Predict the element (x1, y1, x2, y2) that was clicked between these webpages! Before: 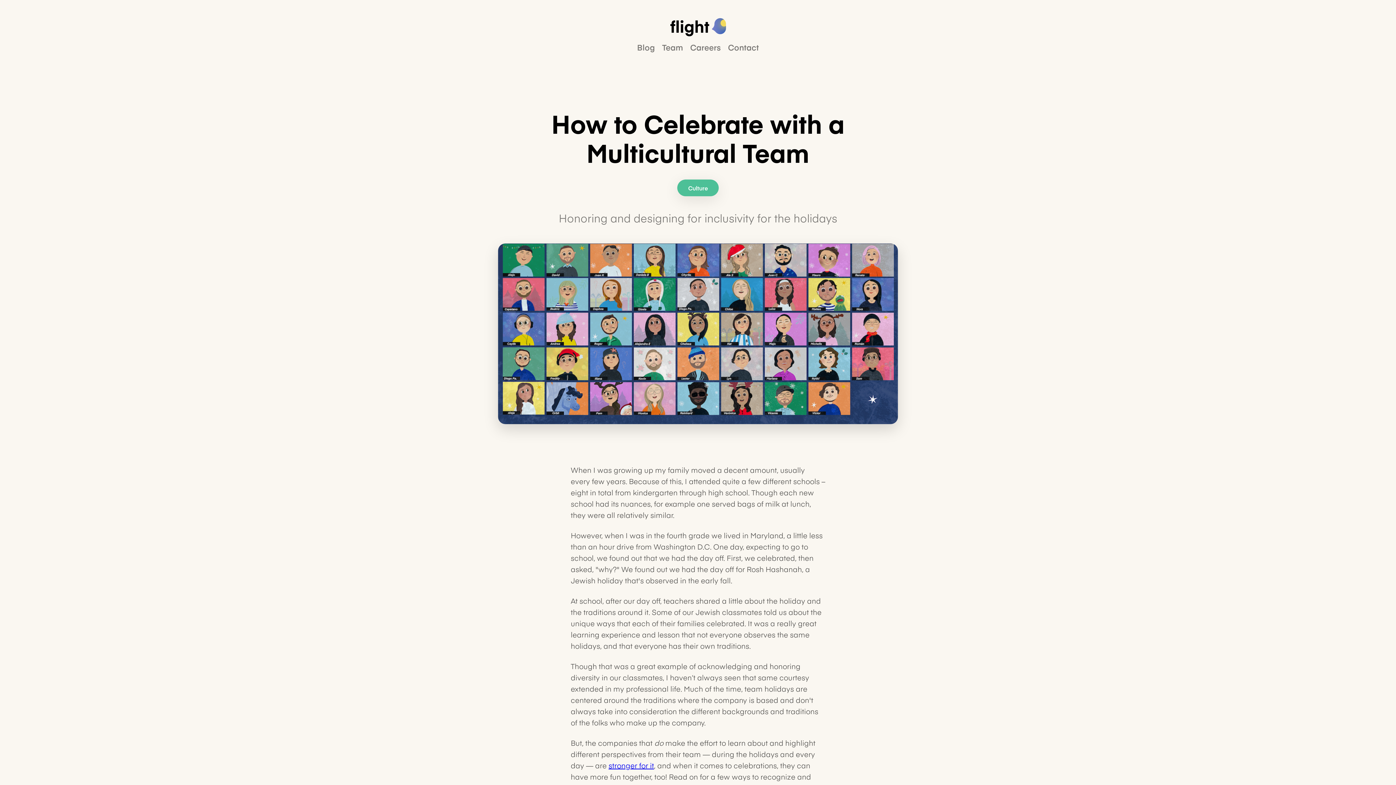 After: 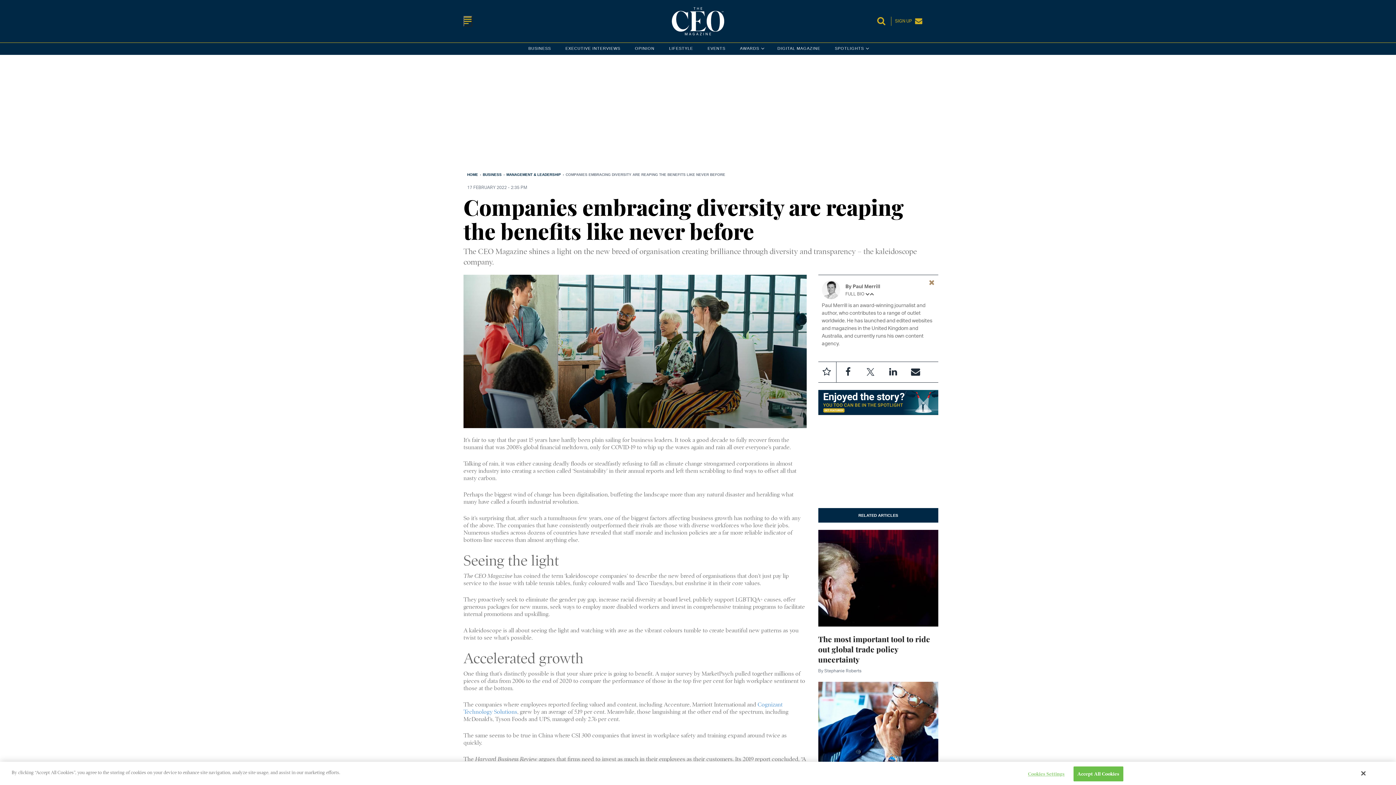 Action: bbox: (608, 760, 654, 770) label: stronger for it